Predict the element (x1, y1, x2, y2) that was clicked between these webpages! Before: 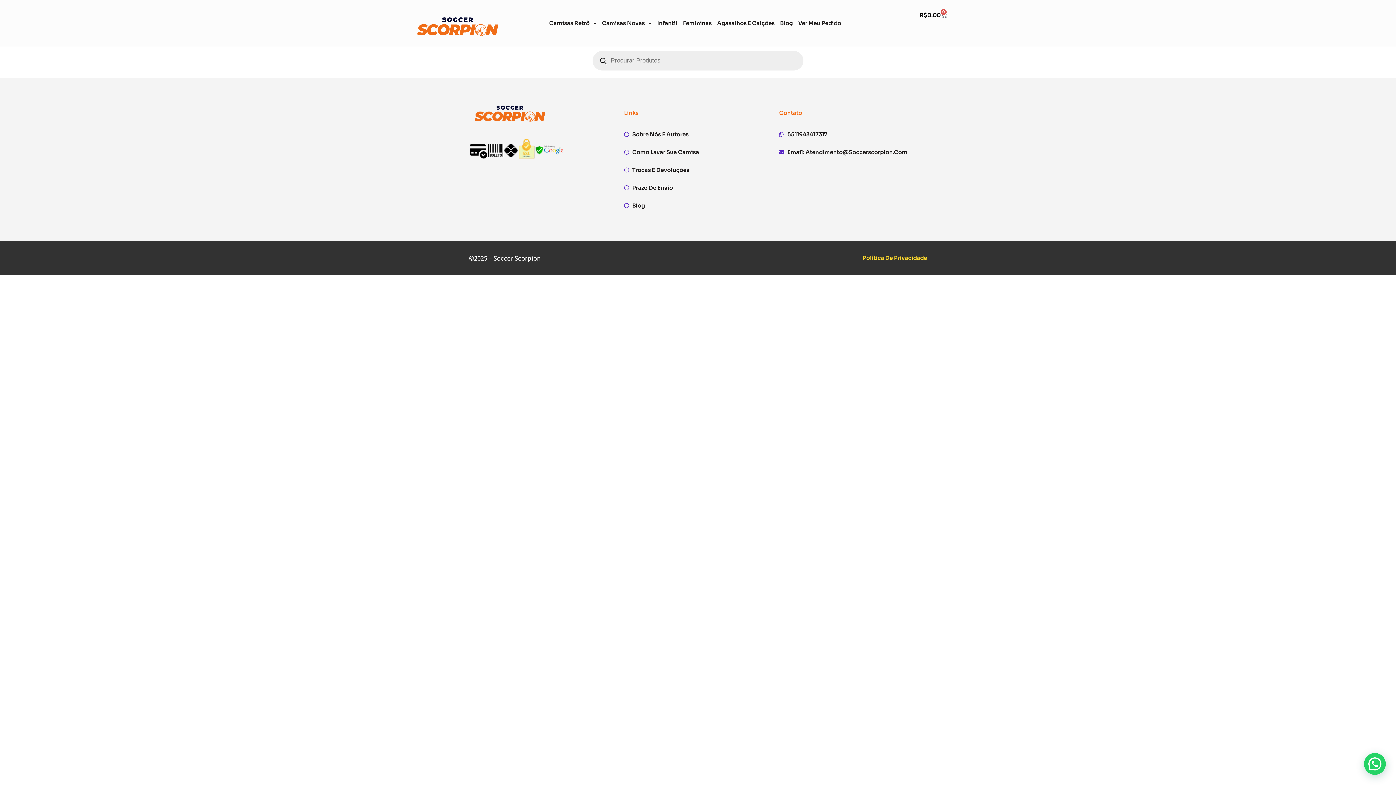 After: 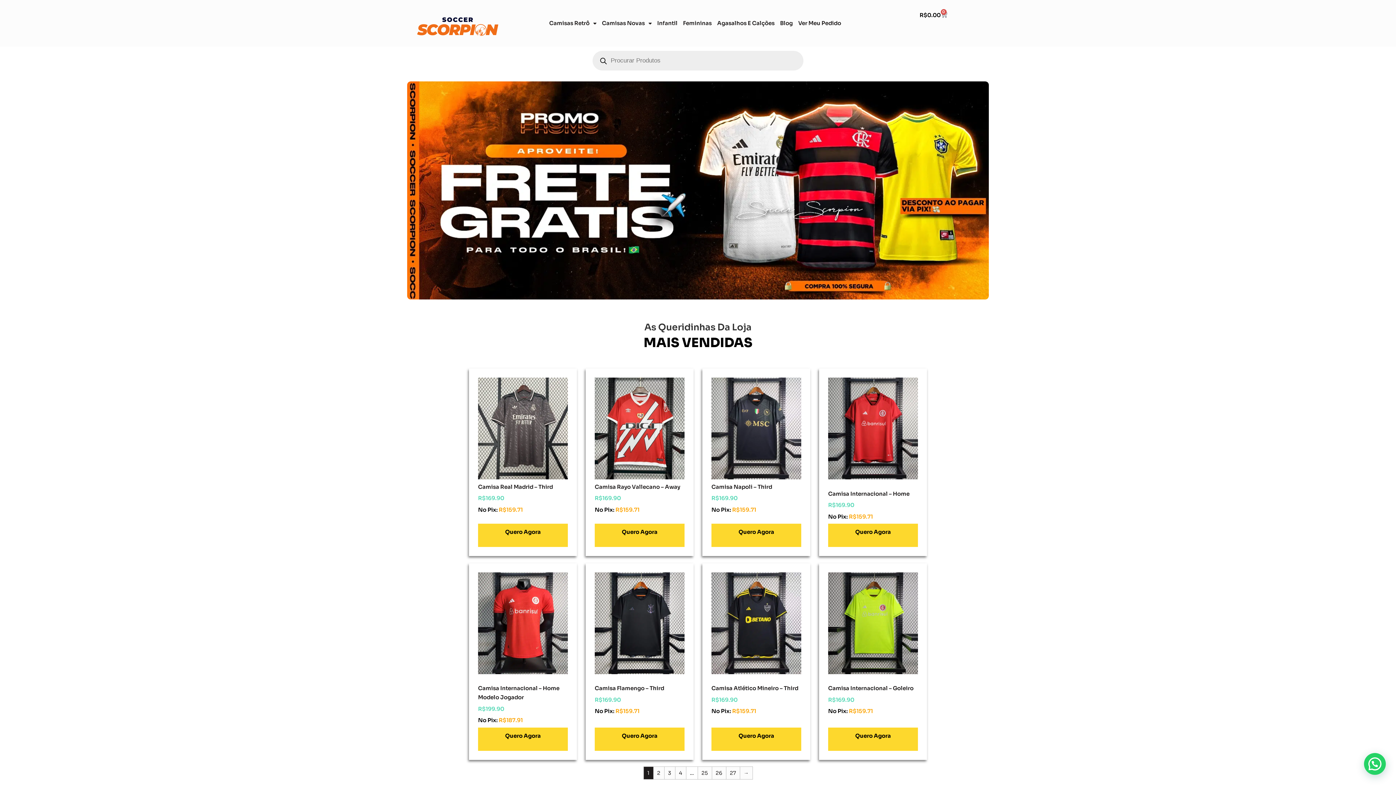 Action: bbox: (469, 103, 606, 123)